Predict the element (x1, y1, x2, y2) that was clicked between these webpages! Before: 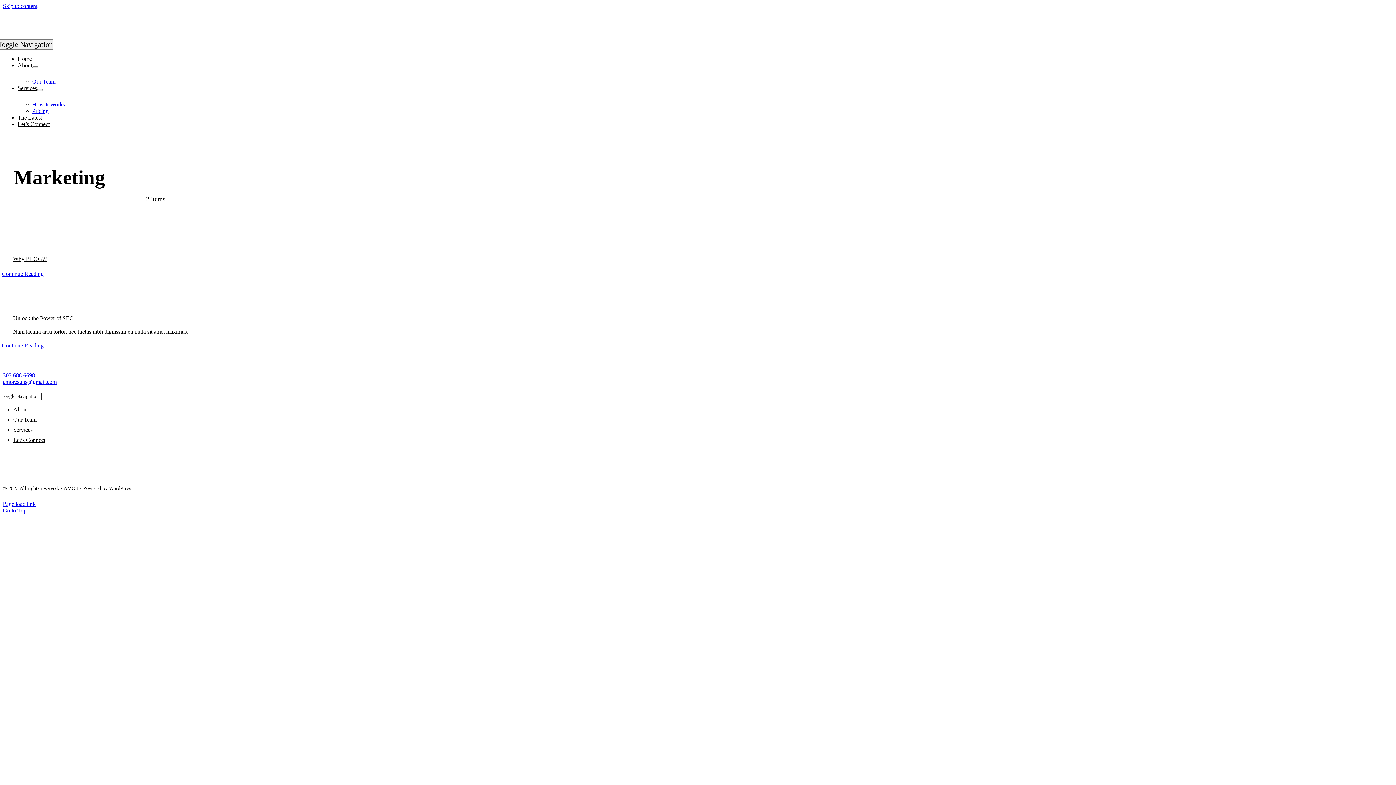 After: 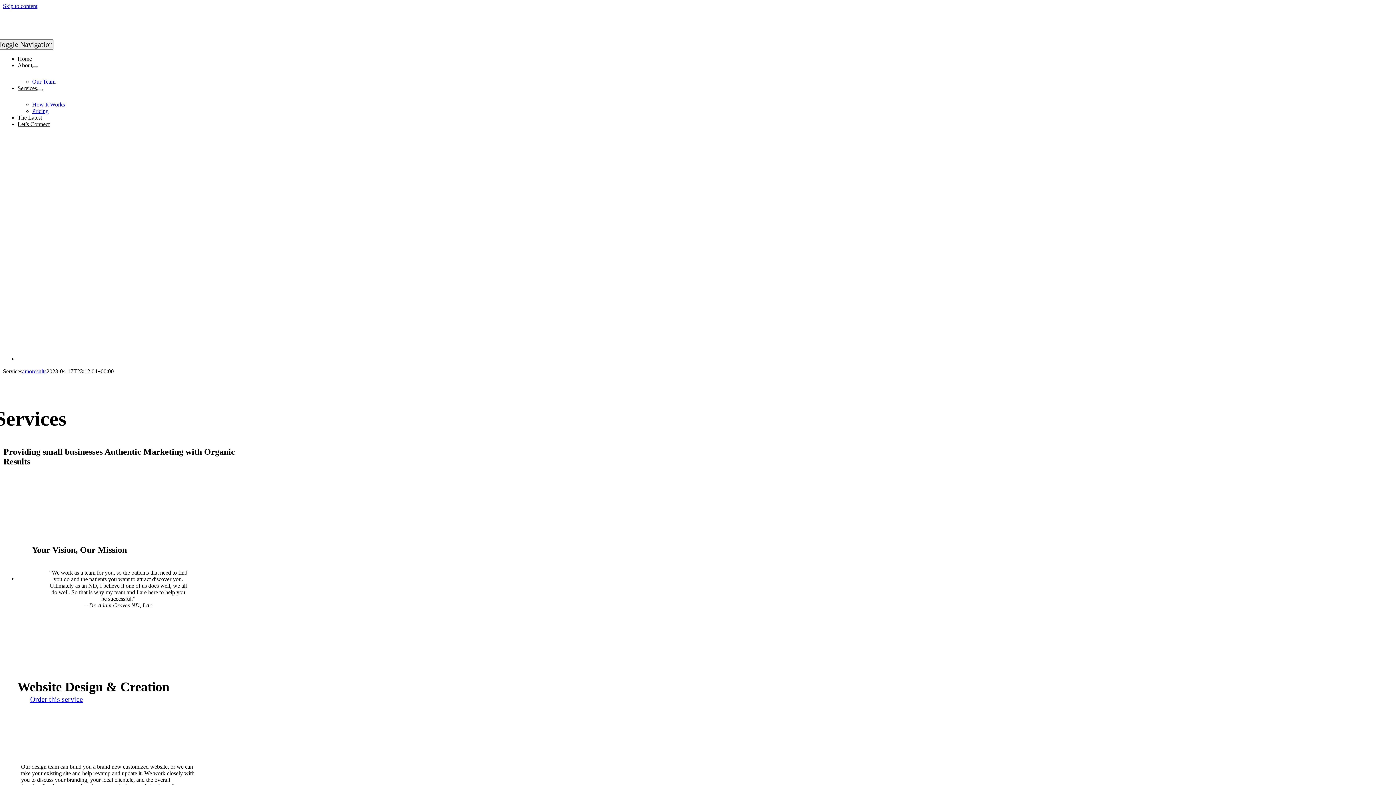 Action: label: Services bbox: (17, 85, 36, 91)